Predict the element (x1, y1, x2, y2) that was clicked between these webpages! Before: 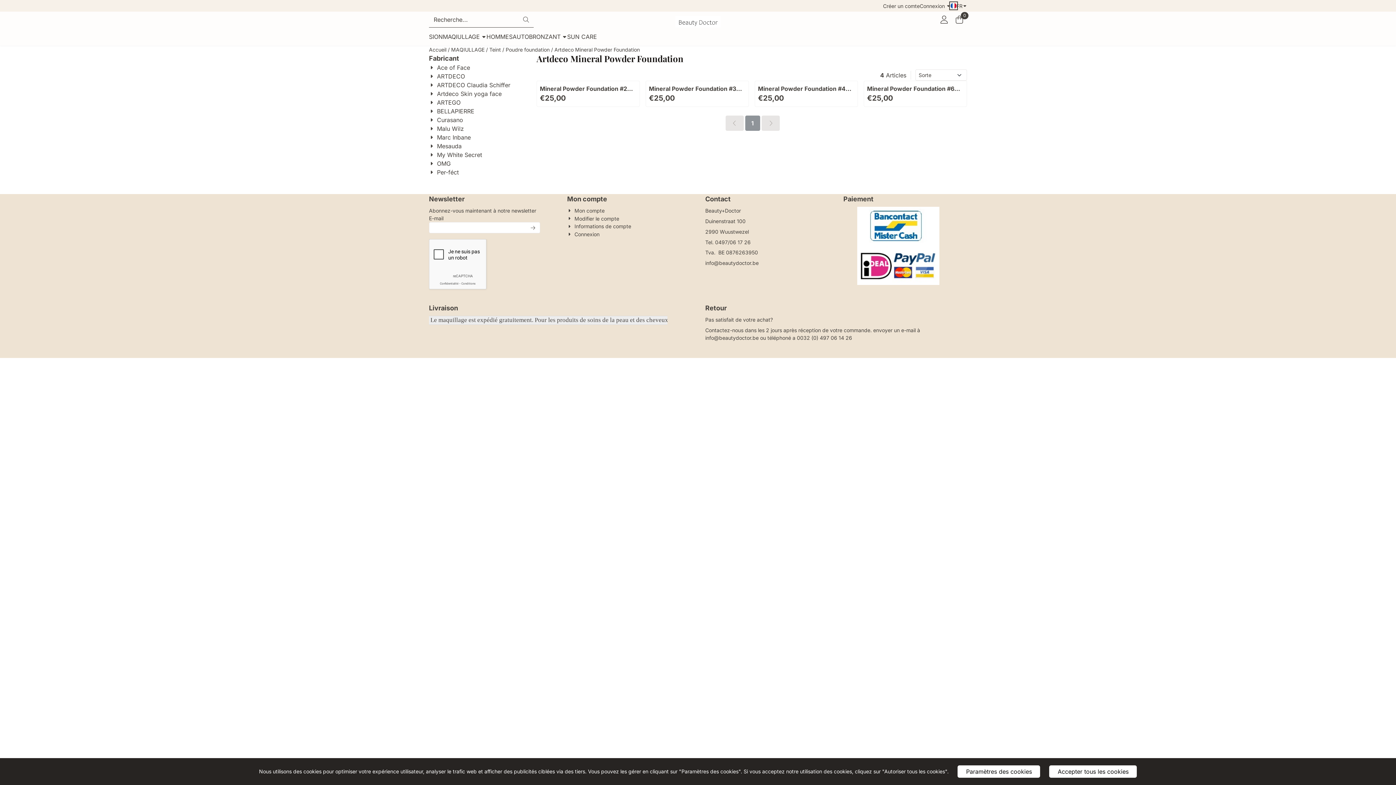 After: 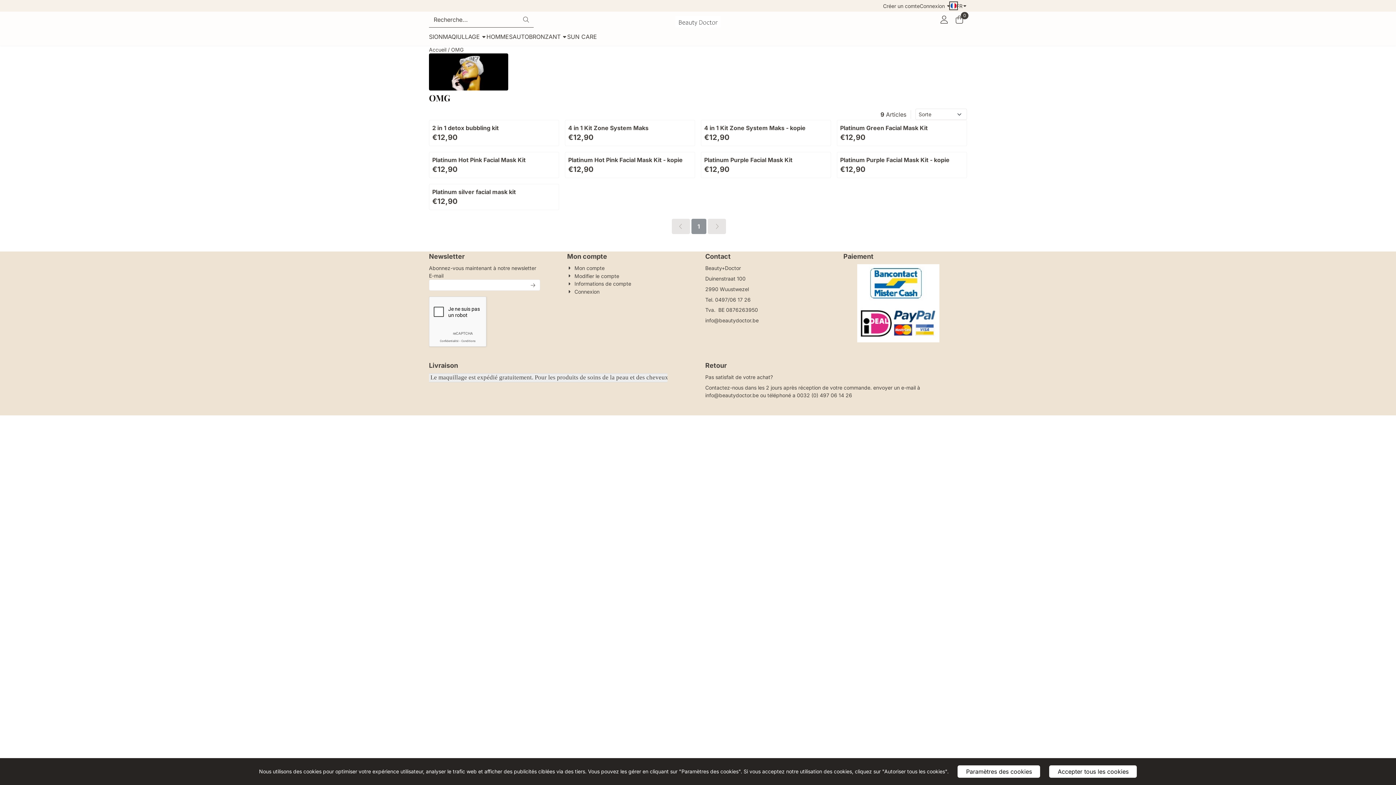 Action: bbox: (429, 159, 450, 168) label: OMG